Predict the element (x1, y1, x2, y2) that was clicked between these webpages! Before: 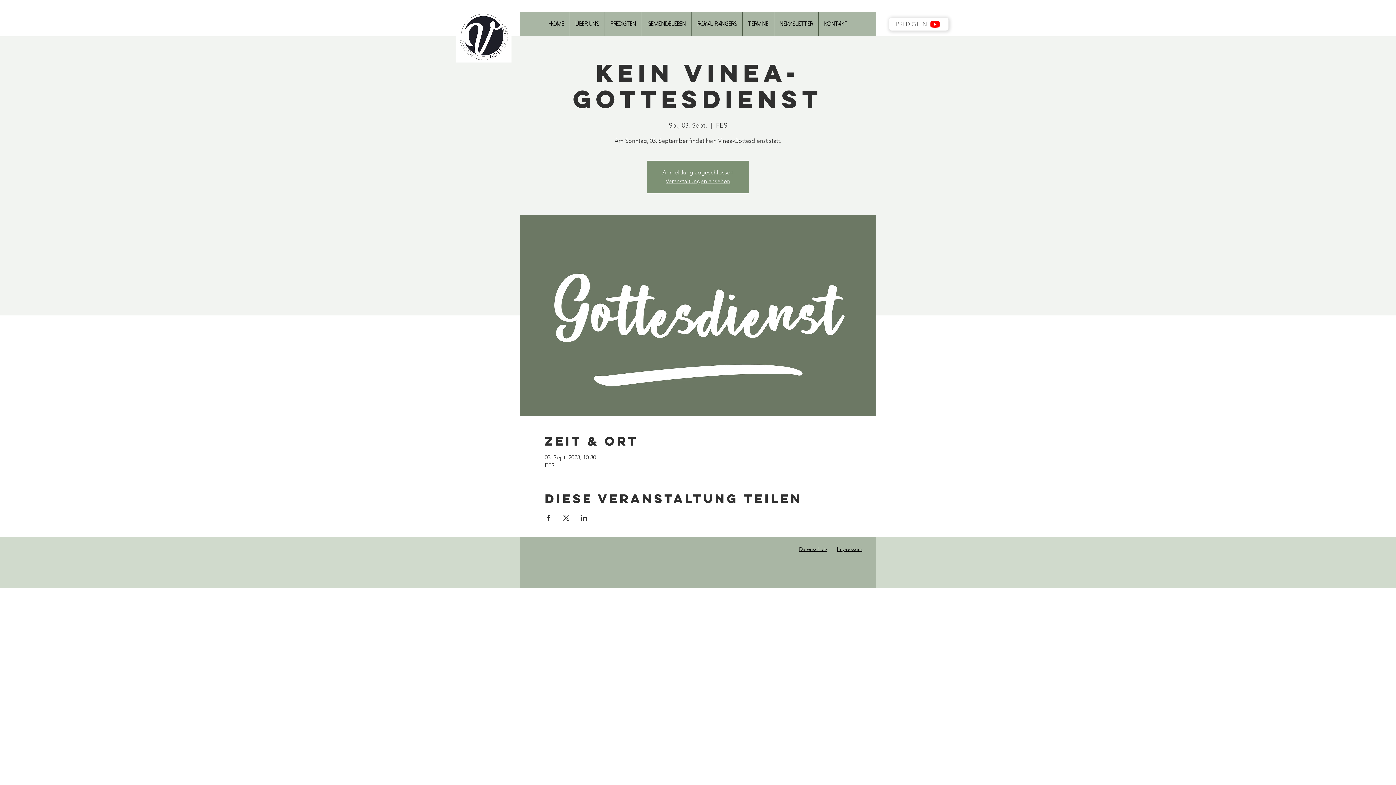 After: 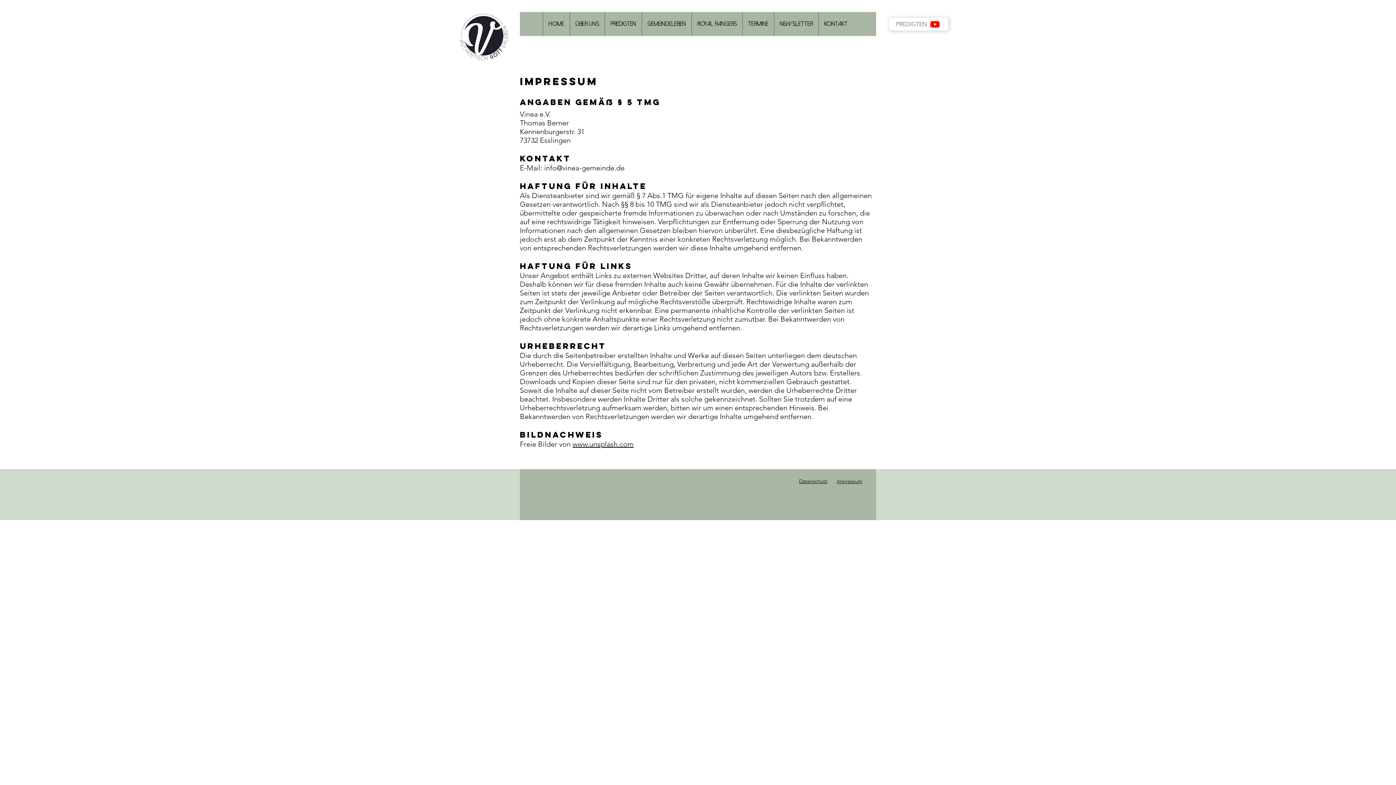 Action: bbox: (837, 546, 862, 552) label: Impressum